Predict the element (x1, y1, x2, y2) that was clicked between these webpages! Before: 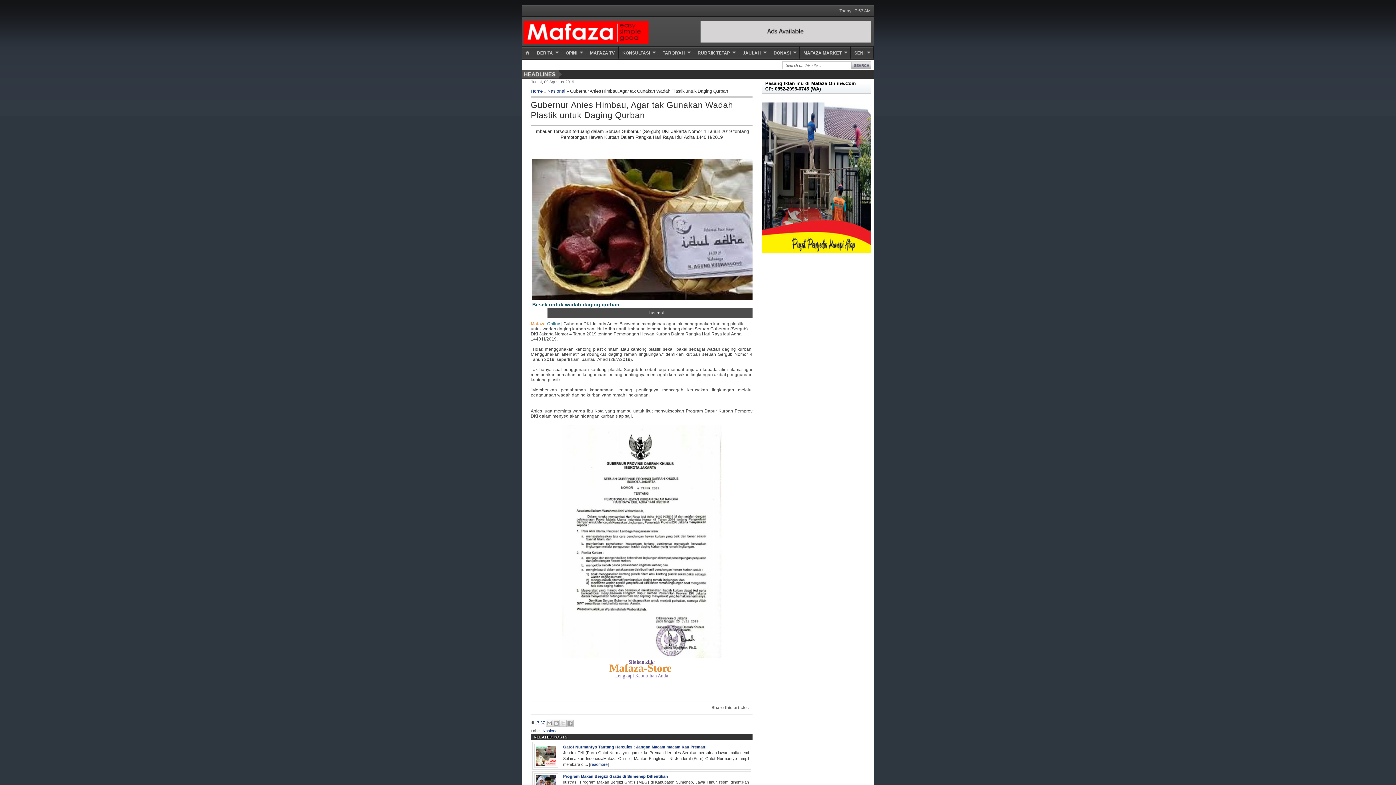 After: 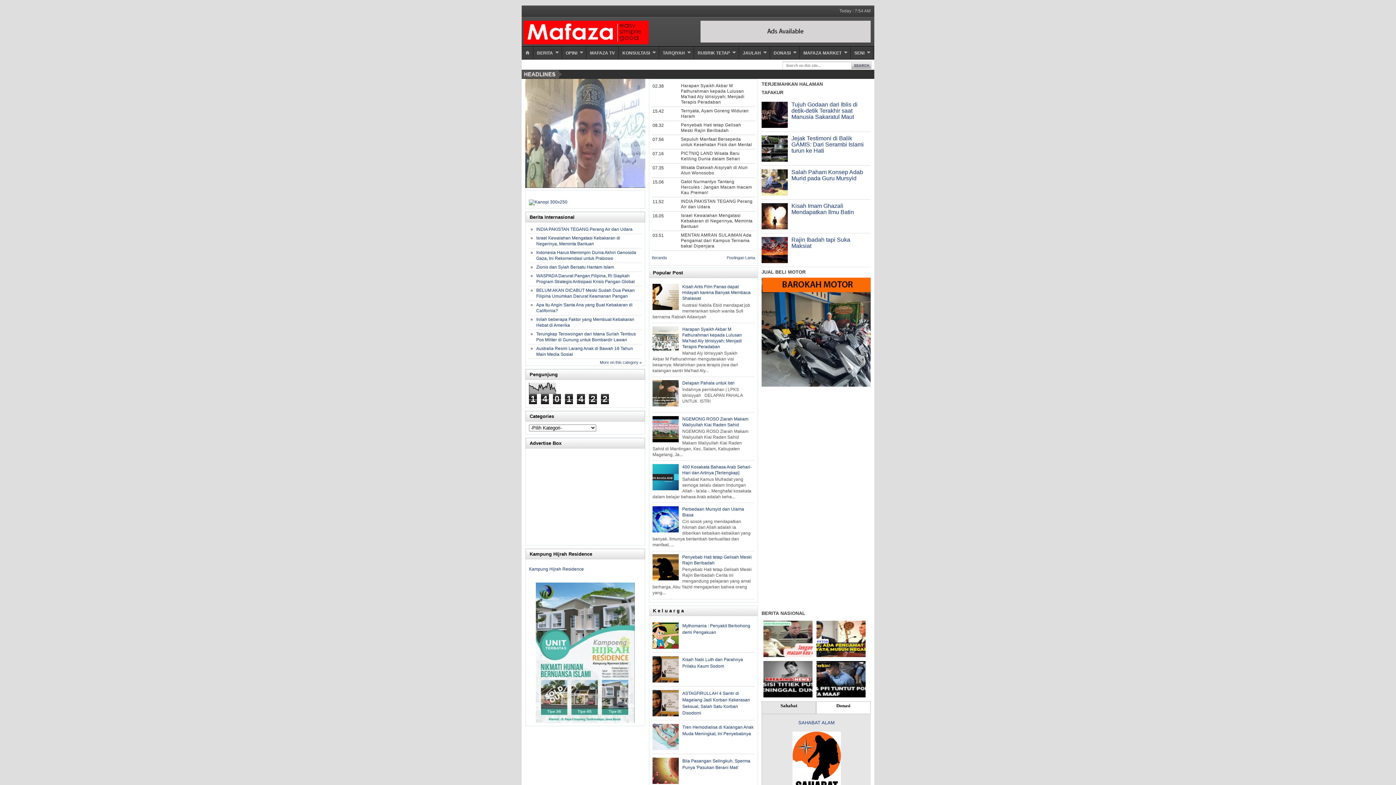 Action: bbox: (521, 20, 689, 44)